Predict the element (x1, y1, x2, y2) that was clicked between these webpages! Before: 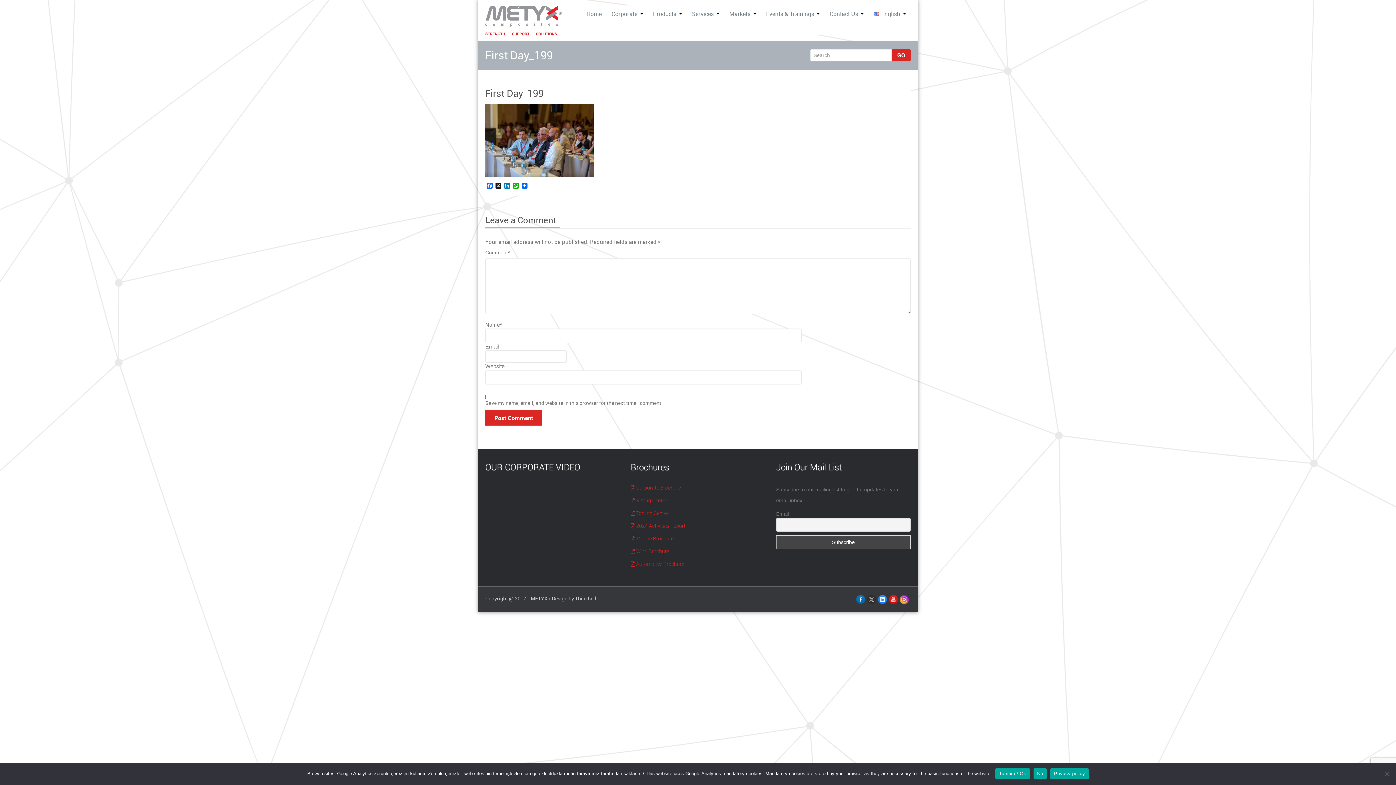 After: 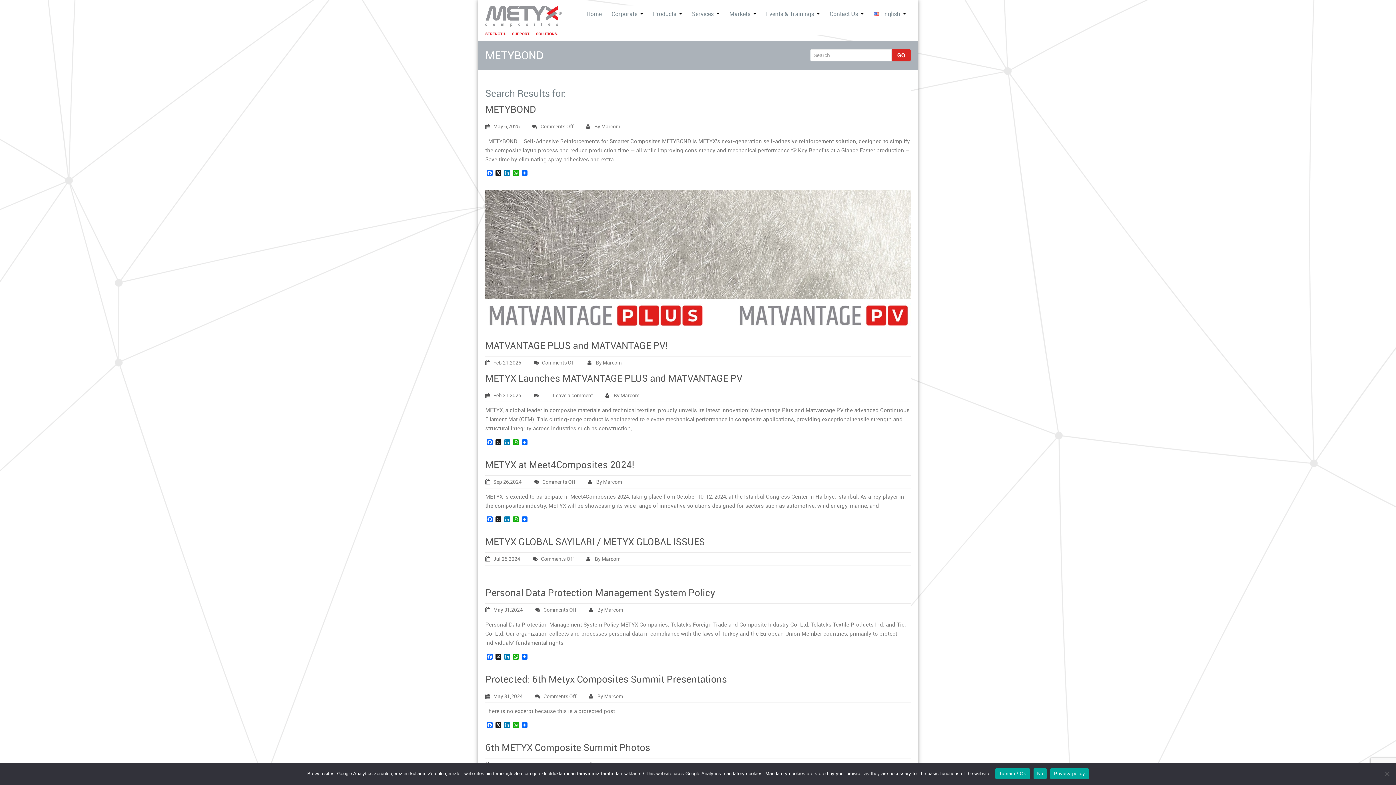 Action: label: GO bbox: (892, 49, 910, 61)